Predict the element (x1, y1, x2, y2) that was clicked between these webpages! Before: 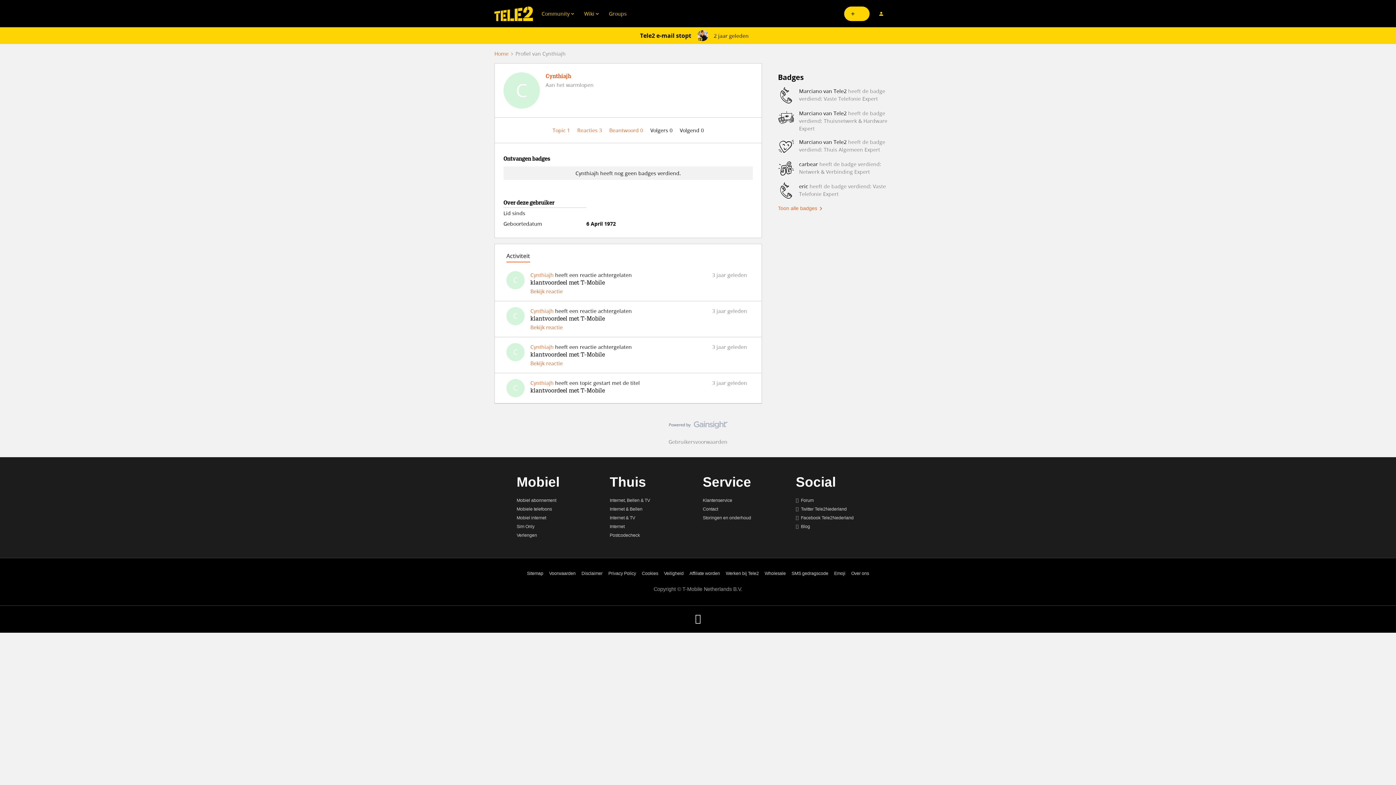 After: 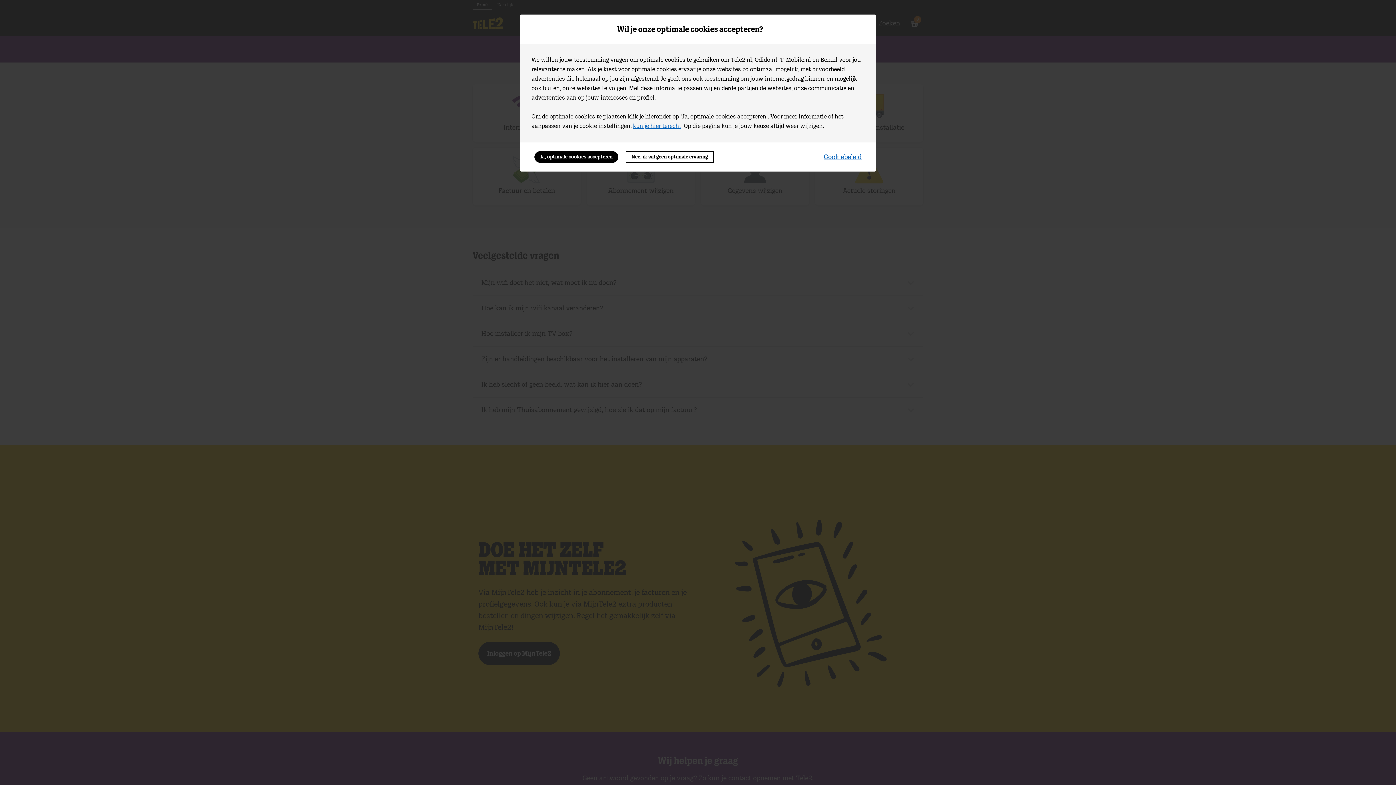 Action: bbox: (702, 507, 718, 512) label: Contact